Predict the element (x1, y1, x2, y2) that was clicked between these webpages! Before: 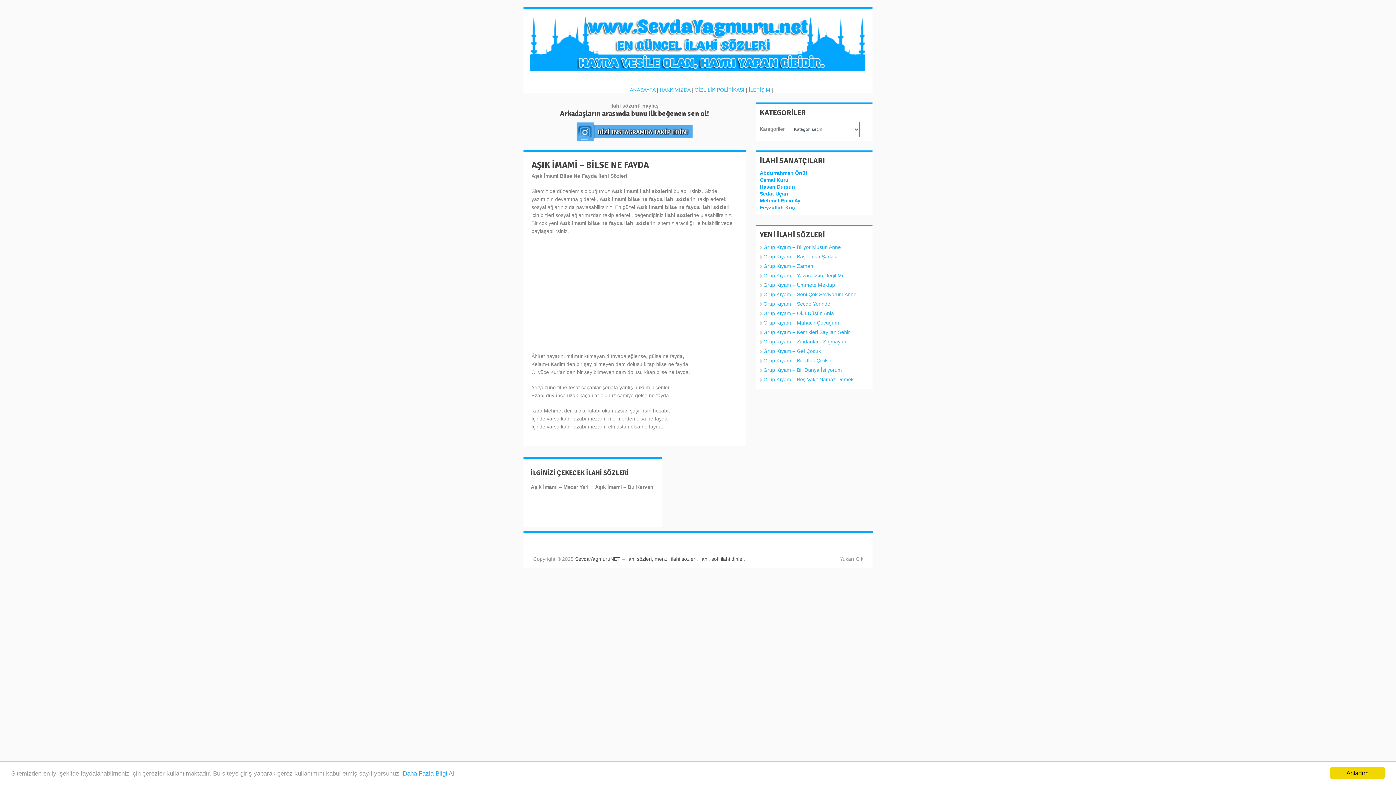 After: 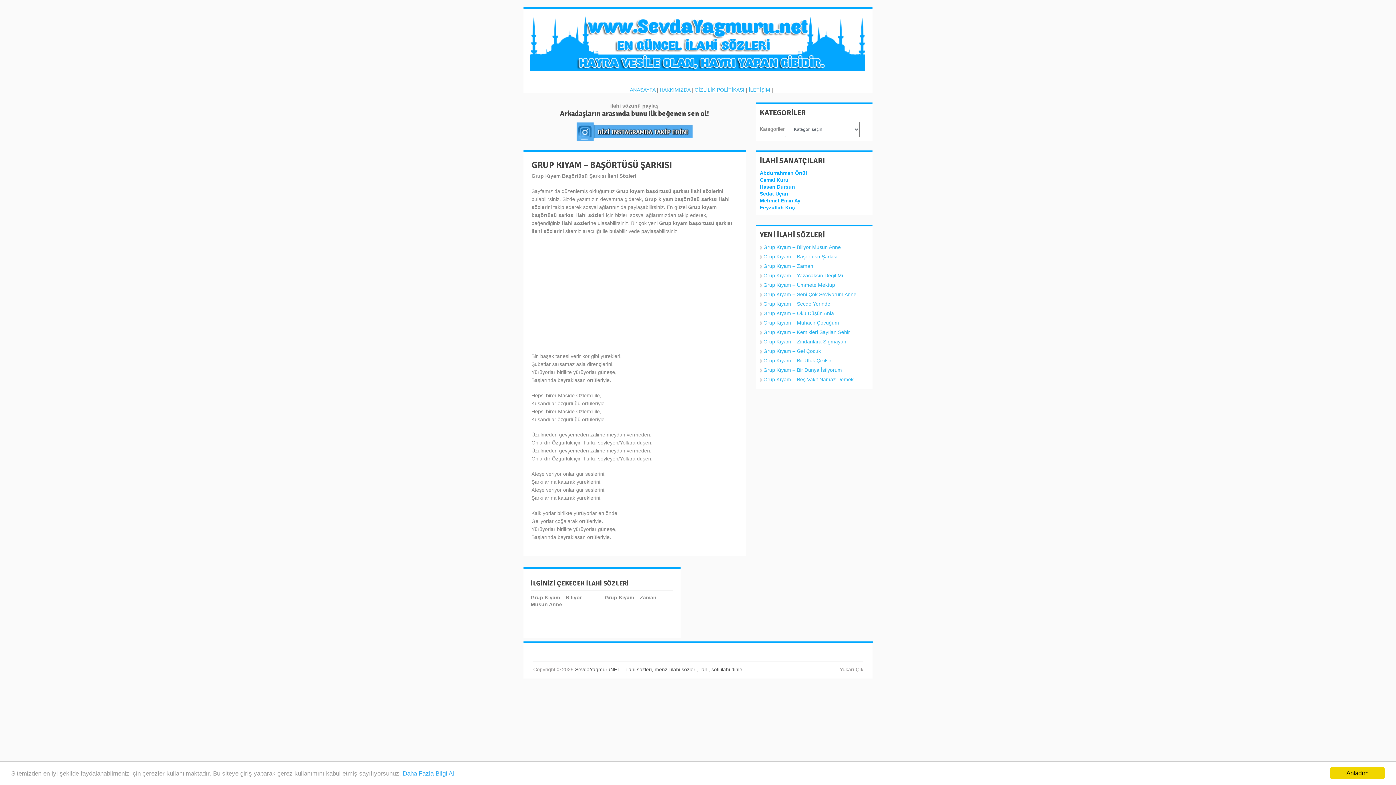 Action: label: Grup Kıyam – Başörtüsü Şarkısı bbox: (763, 253, 837, 259)